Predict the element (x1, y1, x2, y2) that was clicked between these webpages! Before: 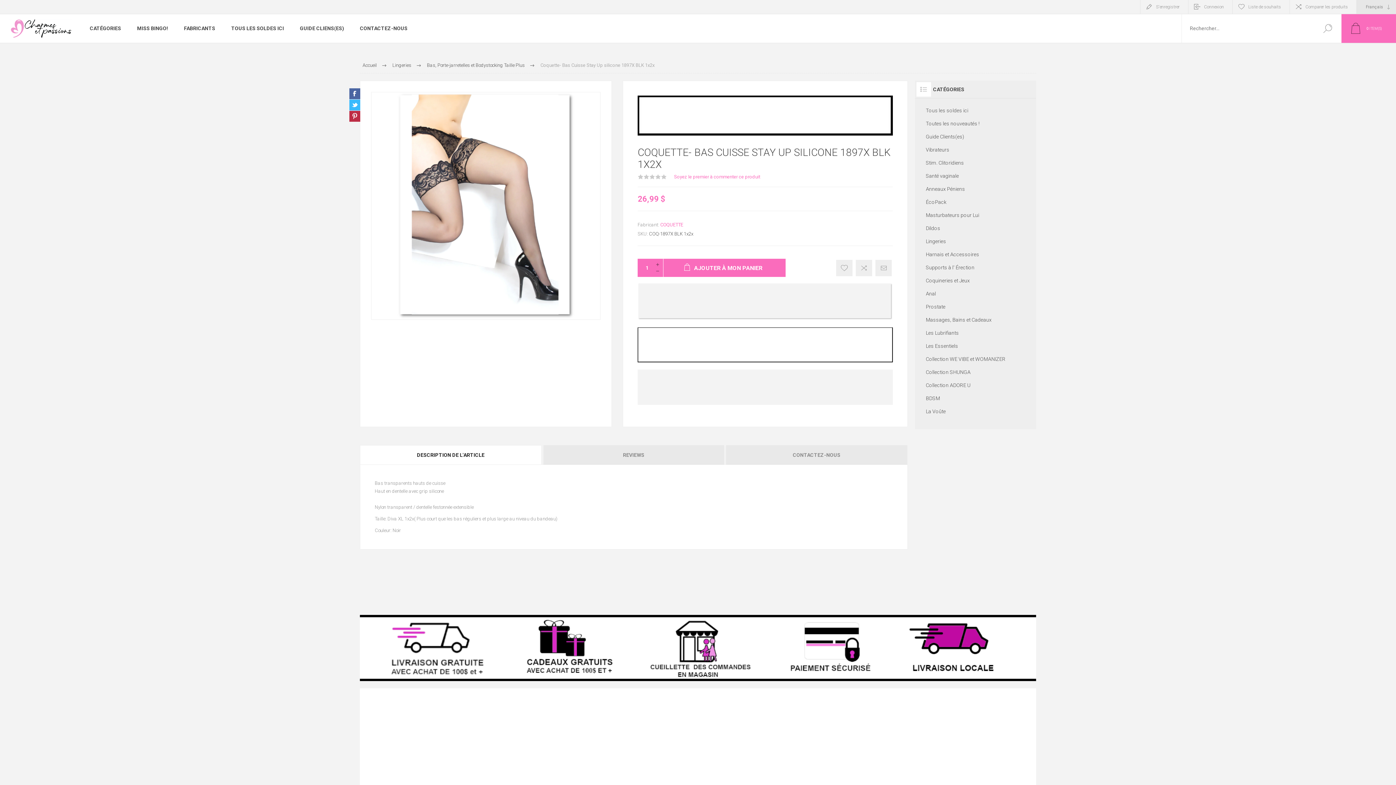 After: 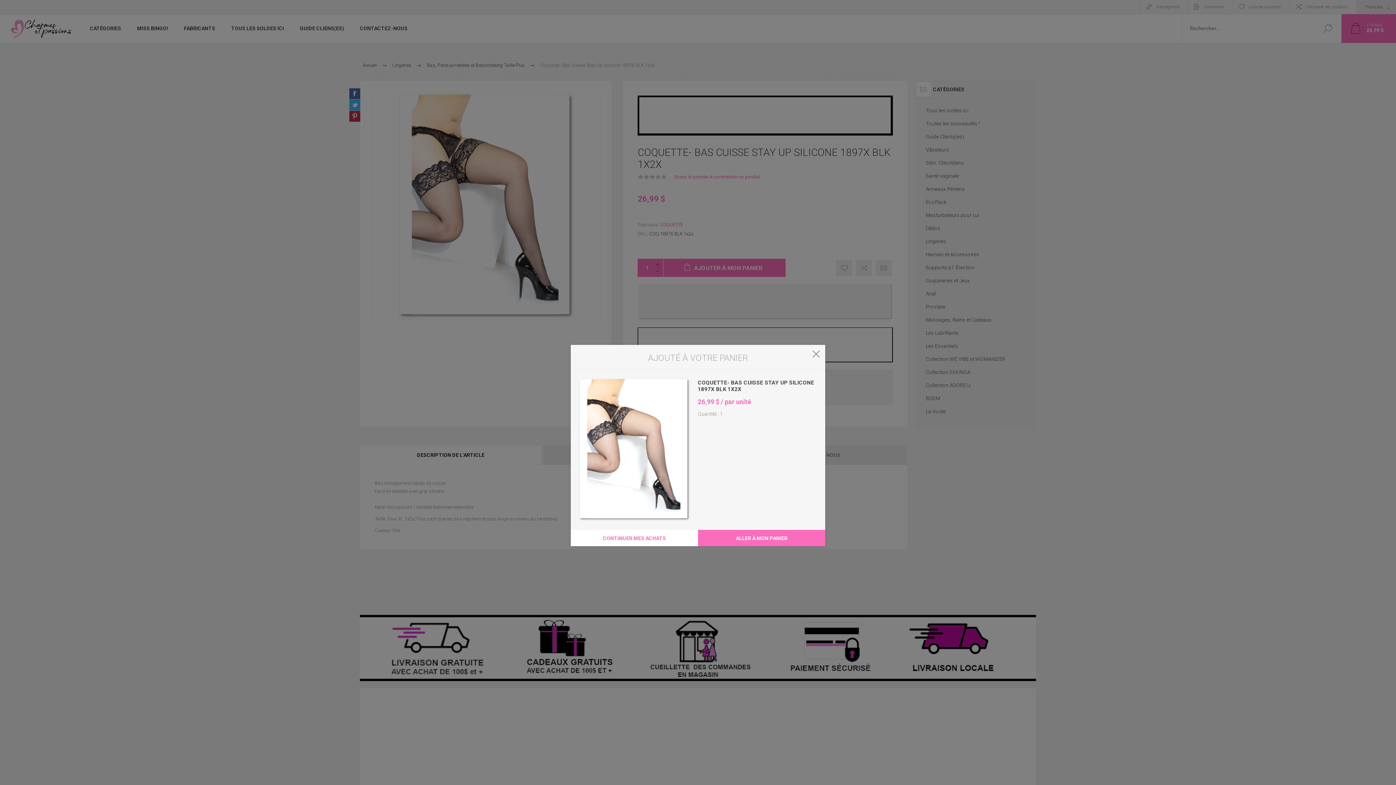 Action: bbox: (663, 258, 785, 276) label: AJOUTER À MON PANIER